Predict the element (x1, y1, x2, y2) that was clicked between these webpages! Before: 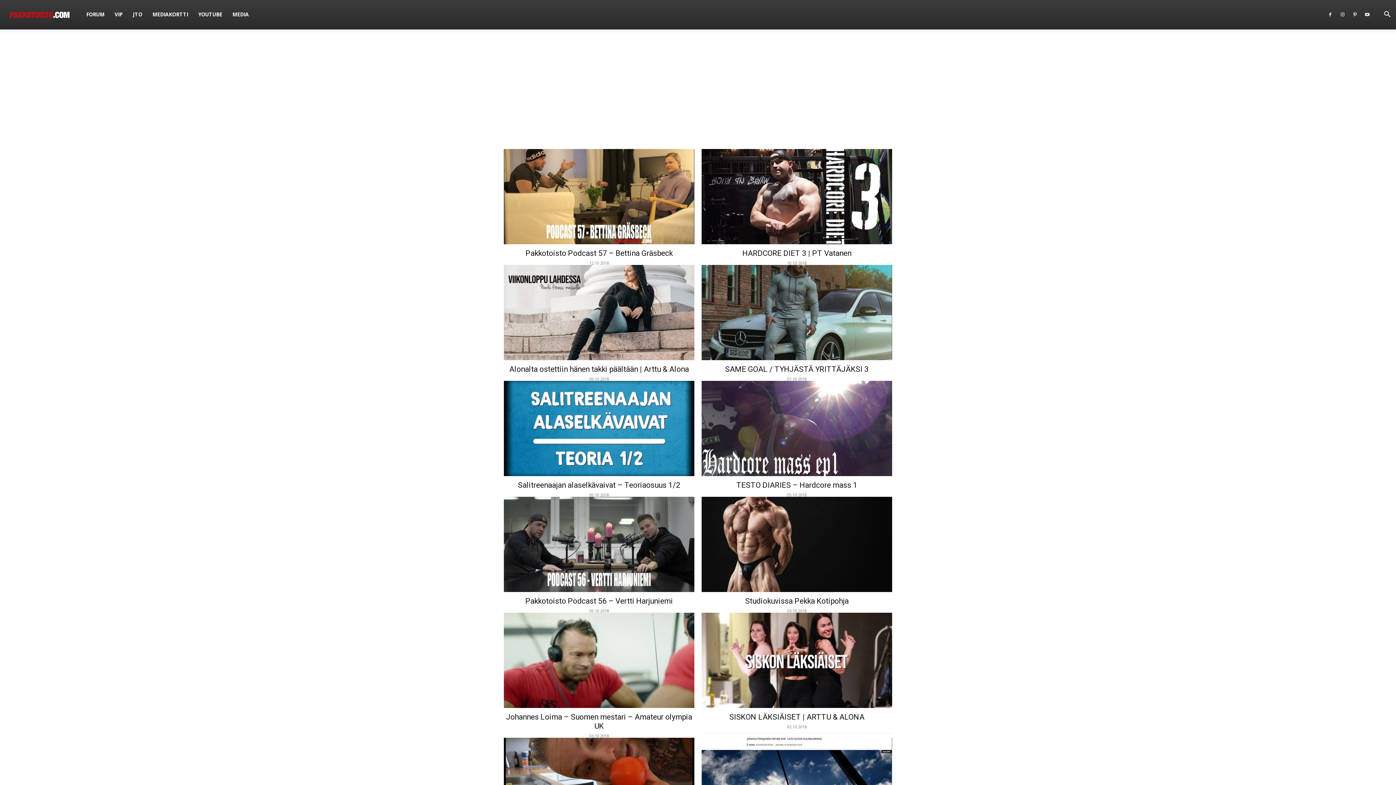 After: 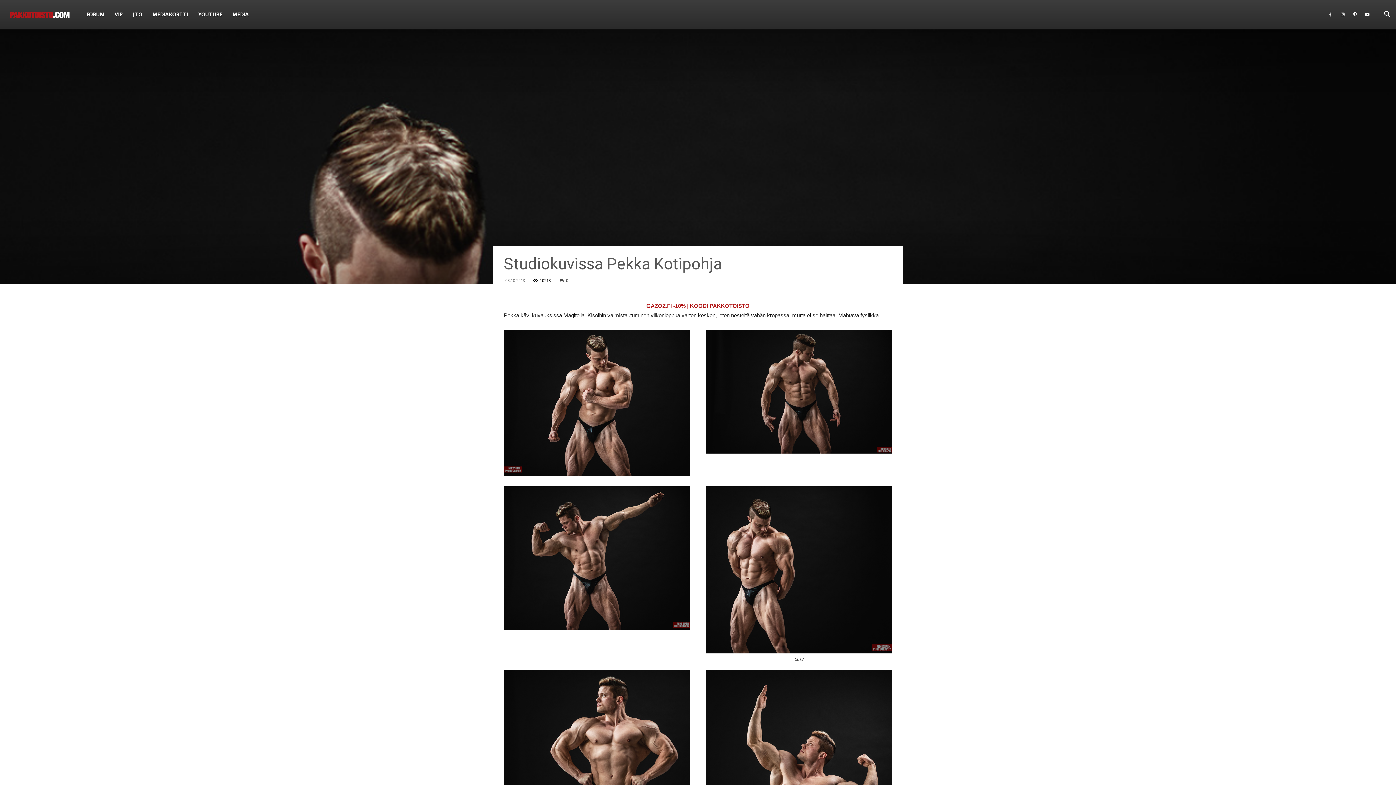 Action: bbox: (745, 597, 848, 605) label: Studiokuvissa Pekka Kotipohja